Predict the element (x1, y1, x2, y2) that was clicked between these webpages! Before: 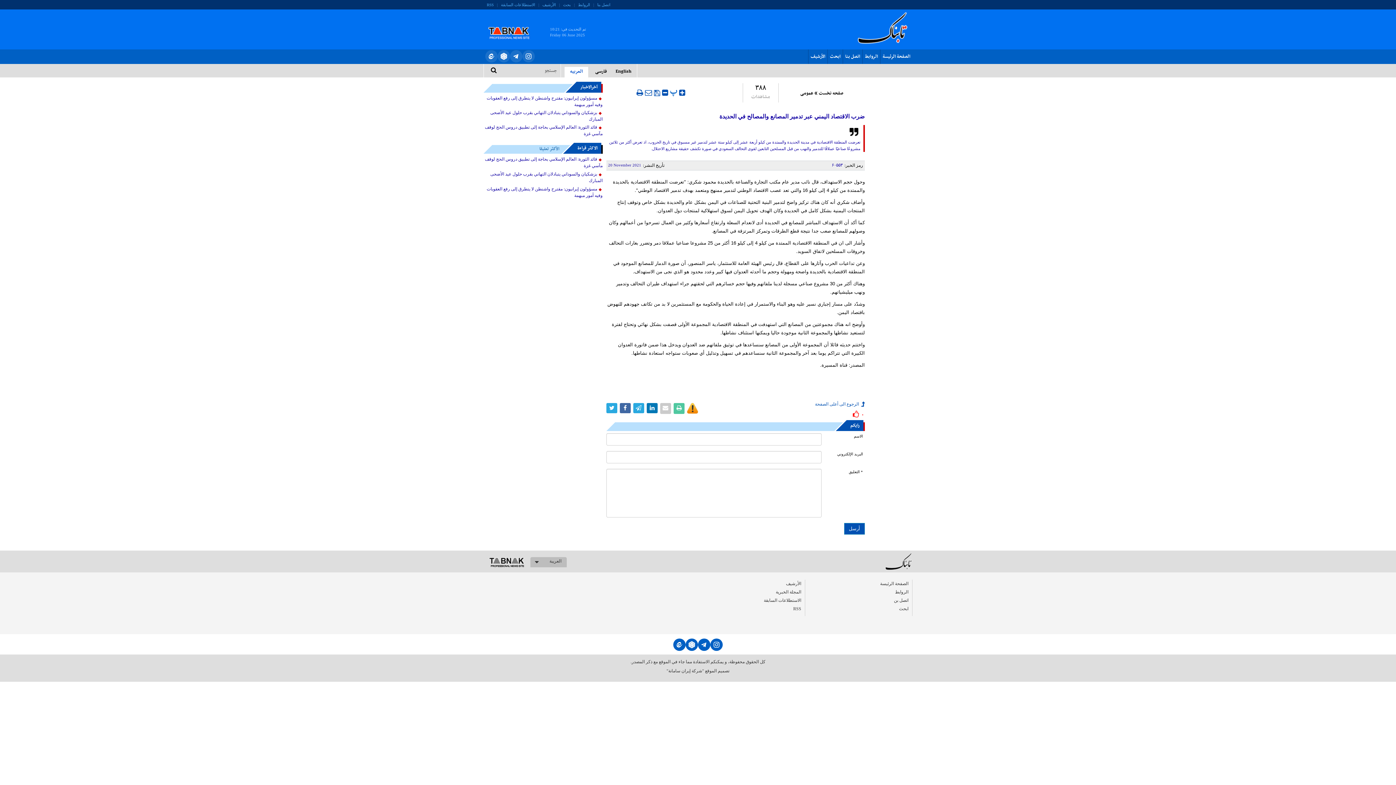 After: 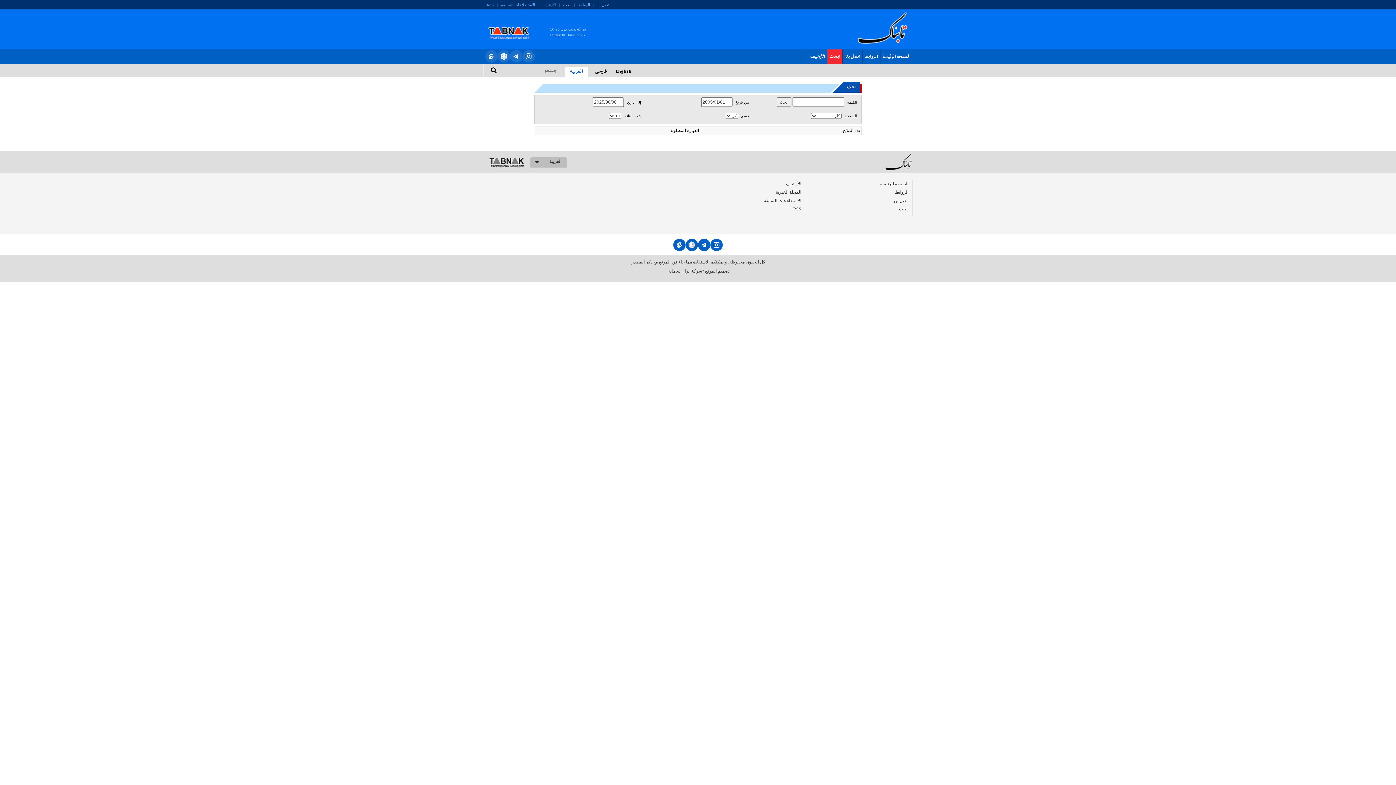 Action: bbox: (805, 605, 912, 613) label: ابحث